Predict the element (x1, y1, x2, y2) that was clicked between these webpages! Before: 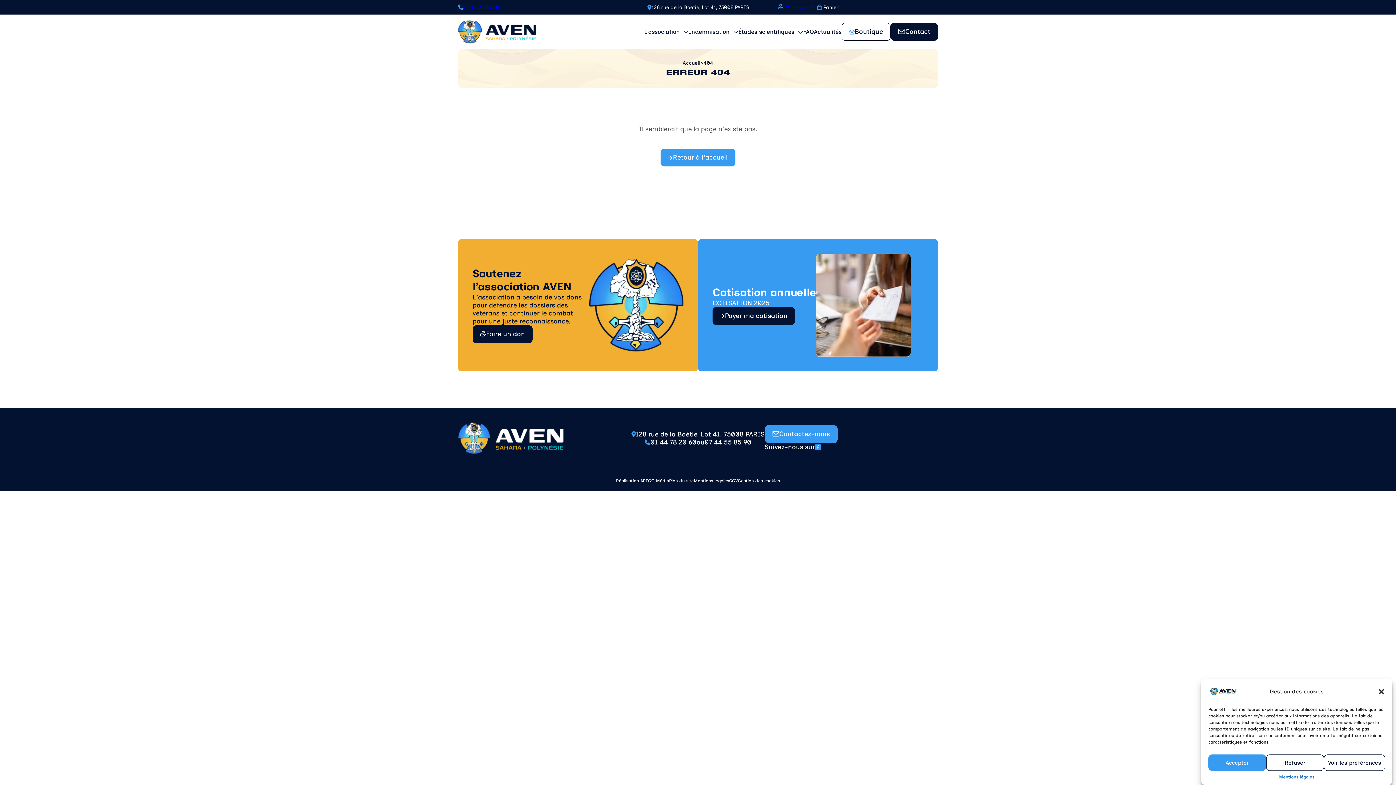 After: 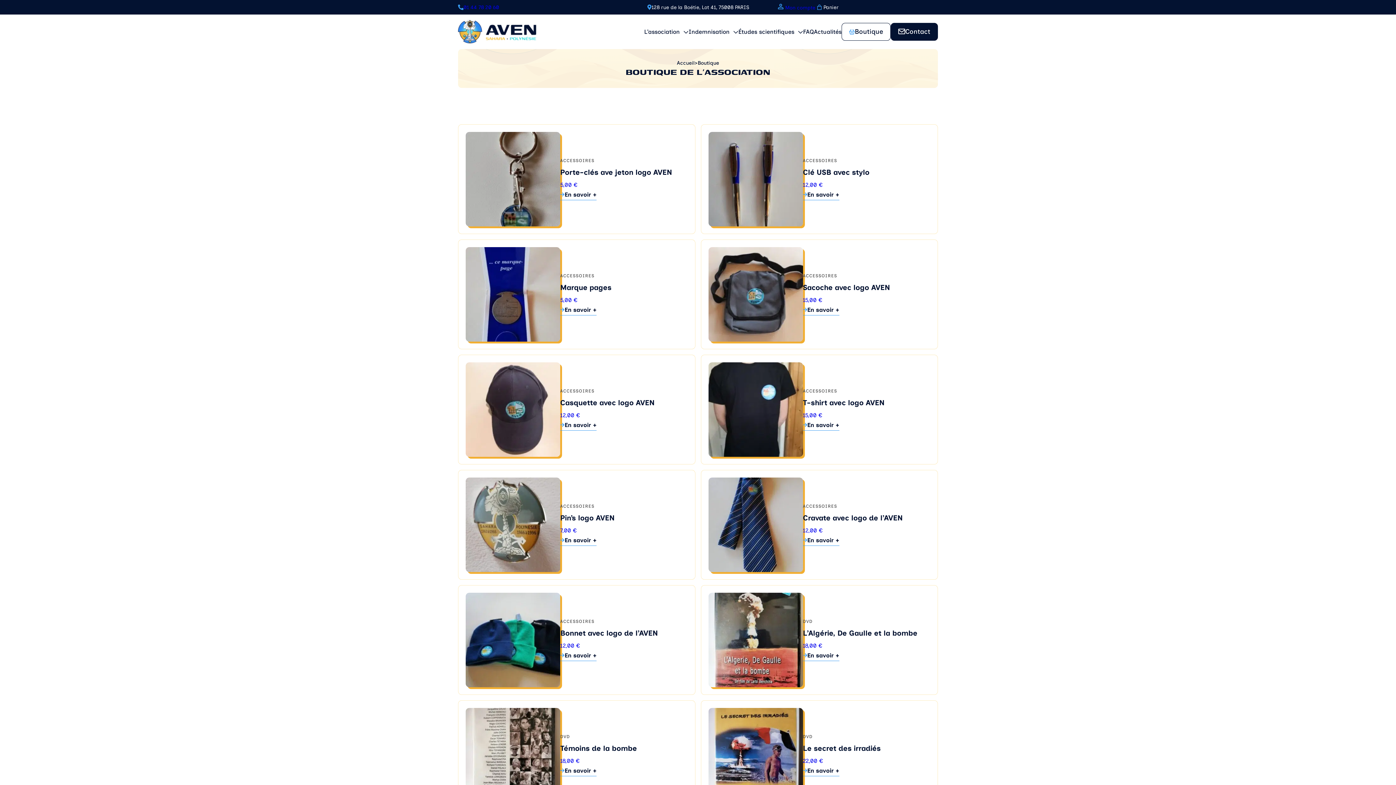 Action: bbox: (841, 22, 890, 40) label: Boutique